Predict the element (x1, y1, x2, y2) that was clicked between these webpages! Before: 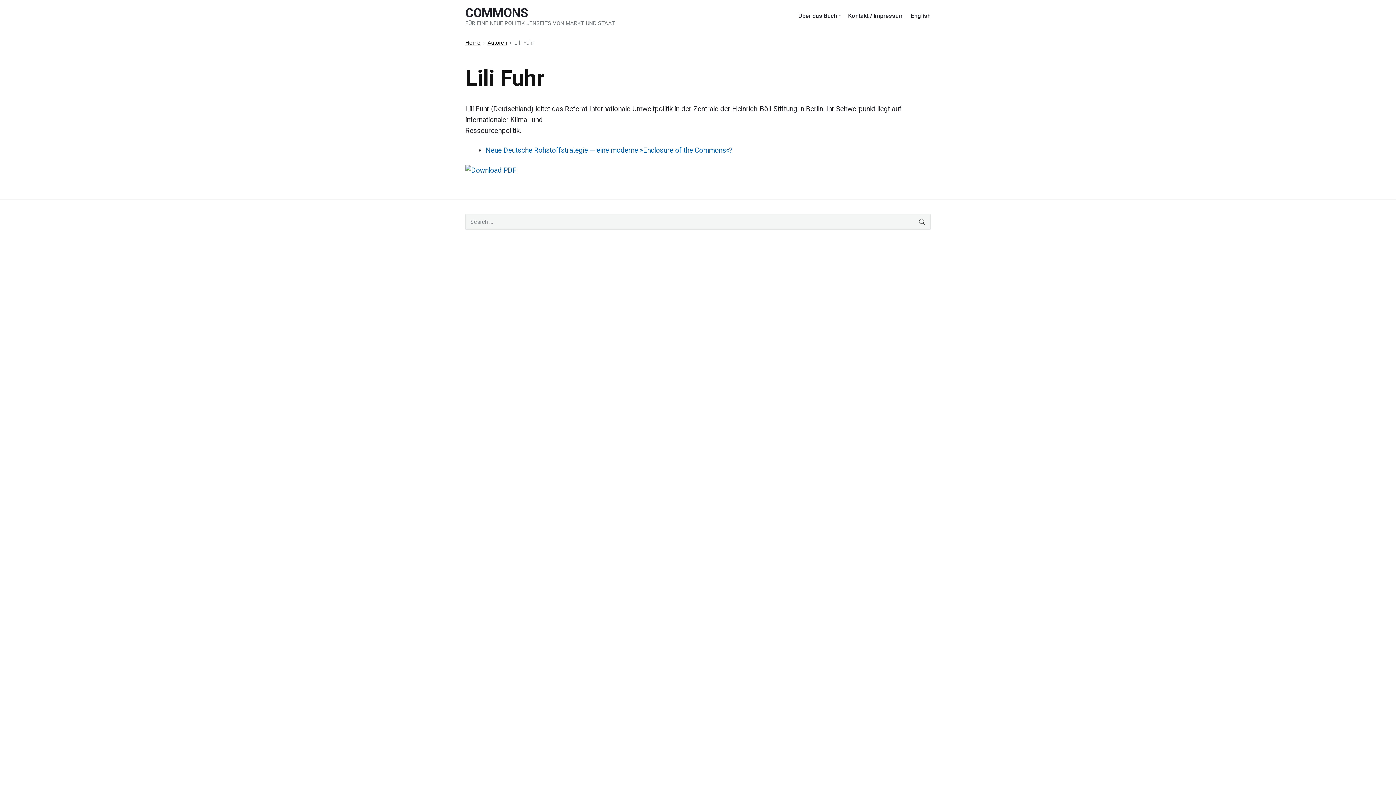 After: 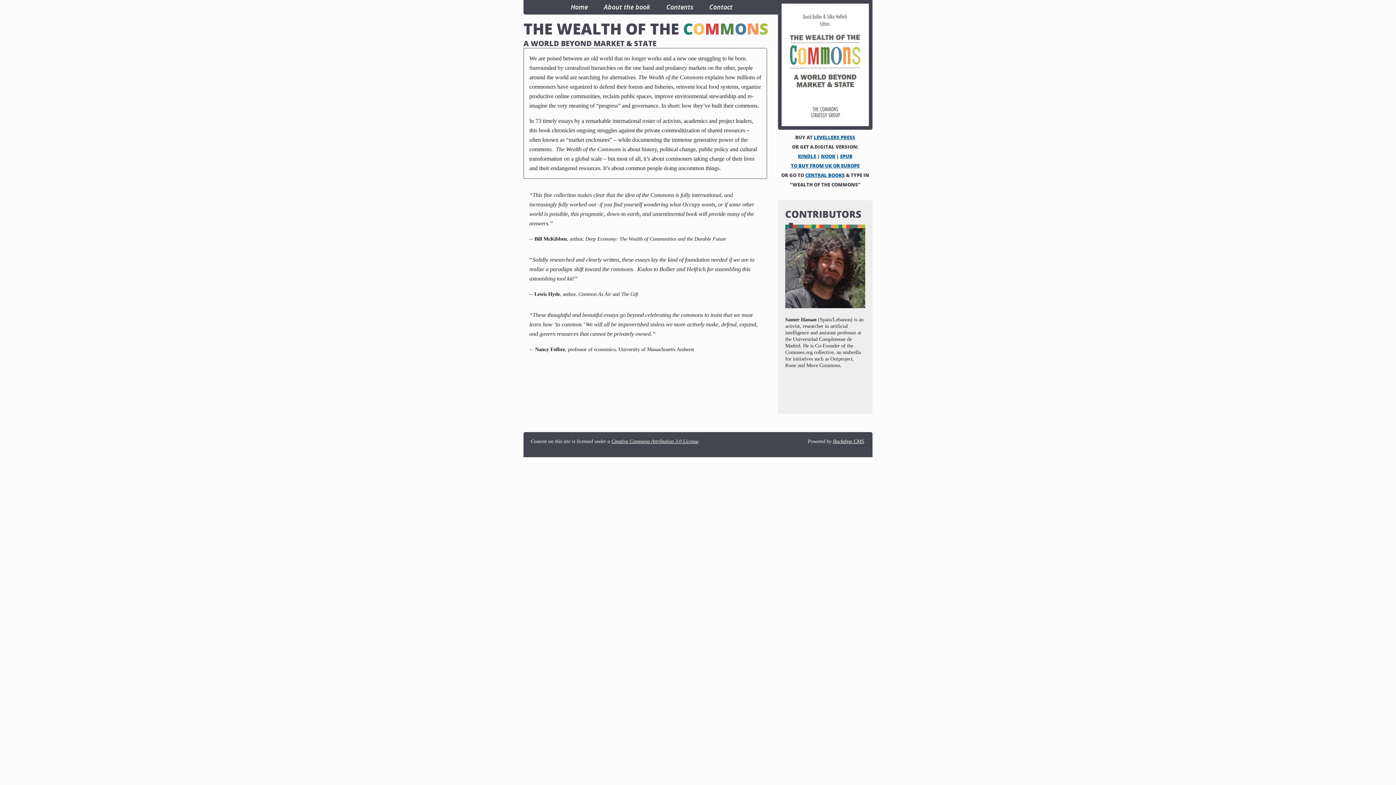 Action: label: English bbox: (911, 9, 930, 22)